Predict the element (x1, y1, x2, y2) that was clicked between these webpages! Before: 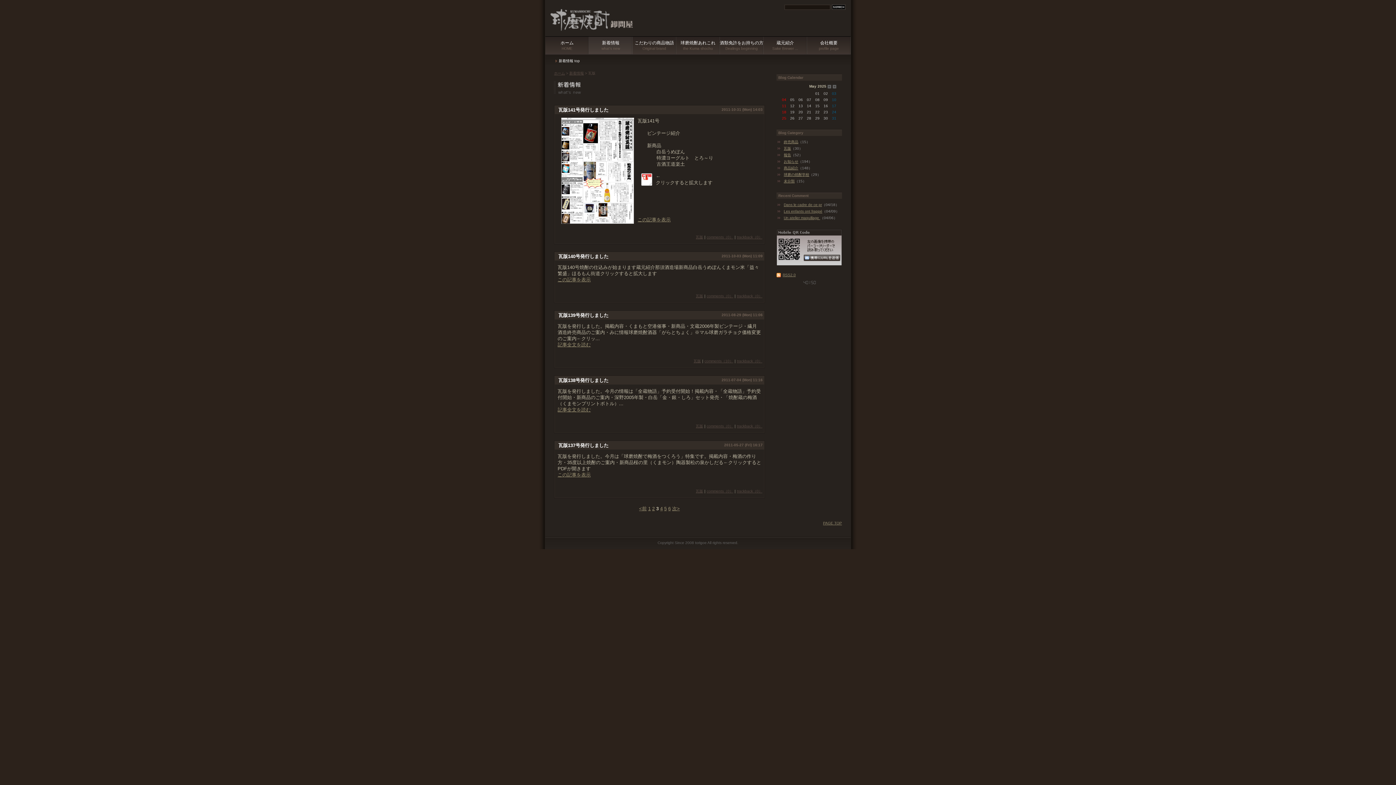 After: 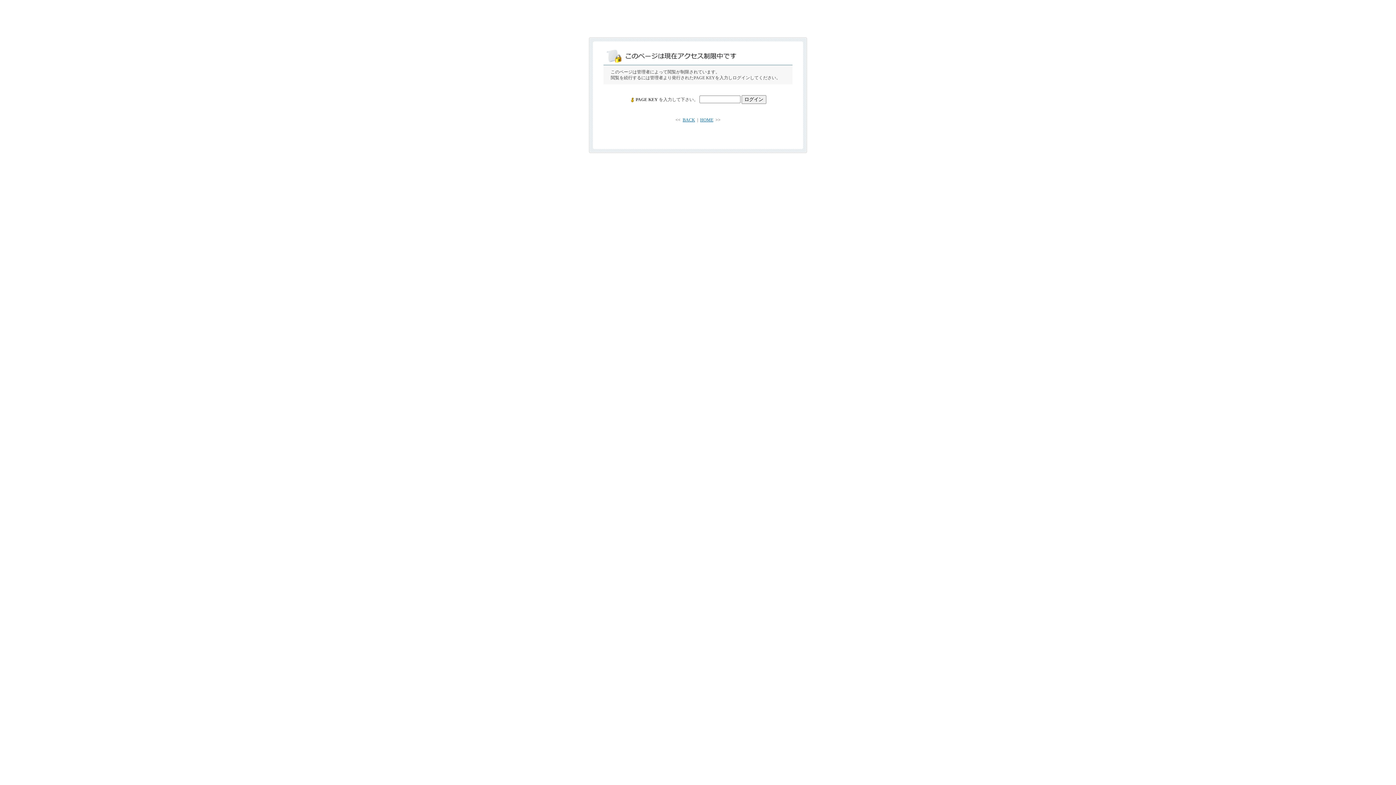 Action: label: こだわりの商品物語
Original brand bbox: (632, 36, 676, 54)